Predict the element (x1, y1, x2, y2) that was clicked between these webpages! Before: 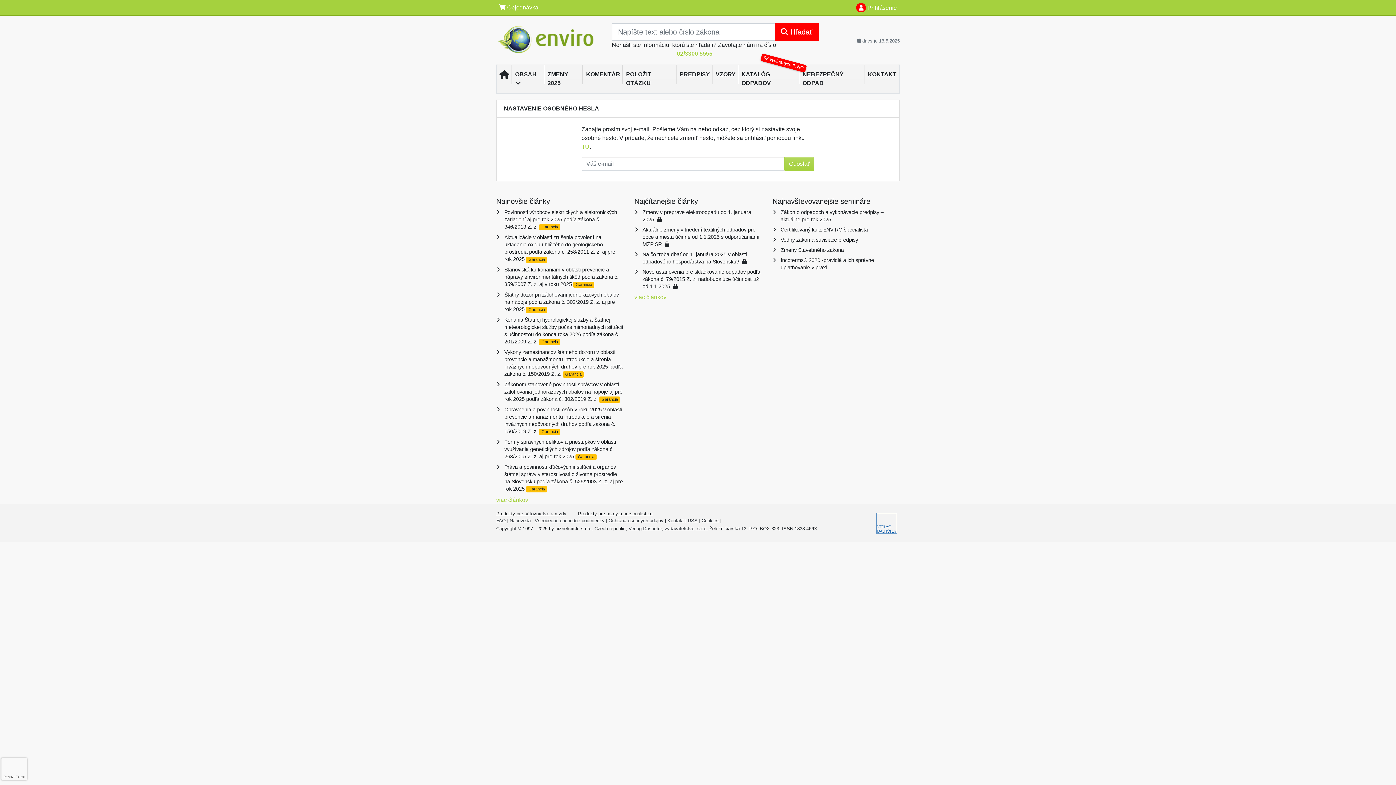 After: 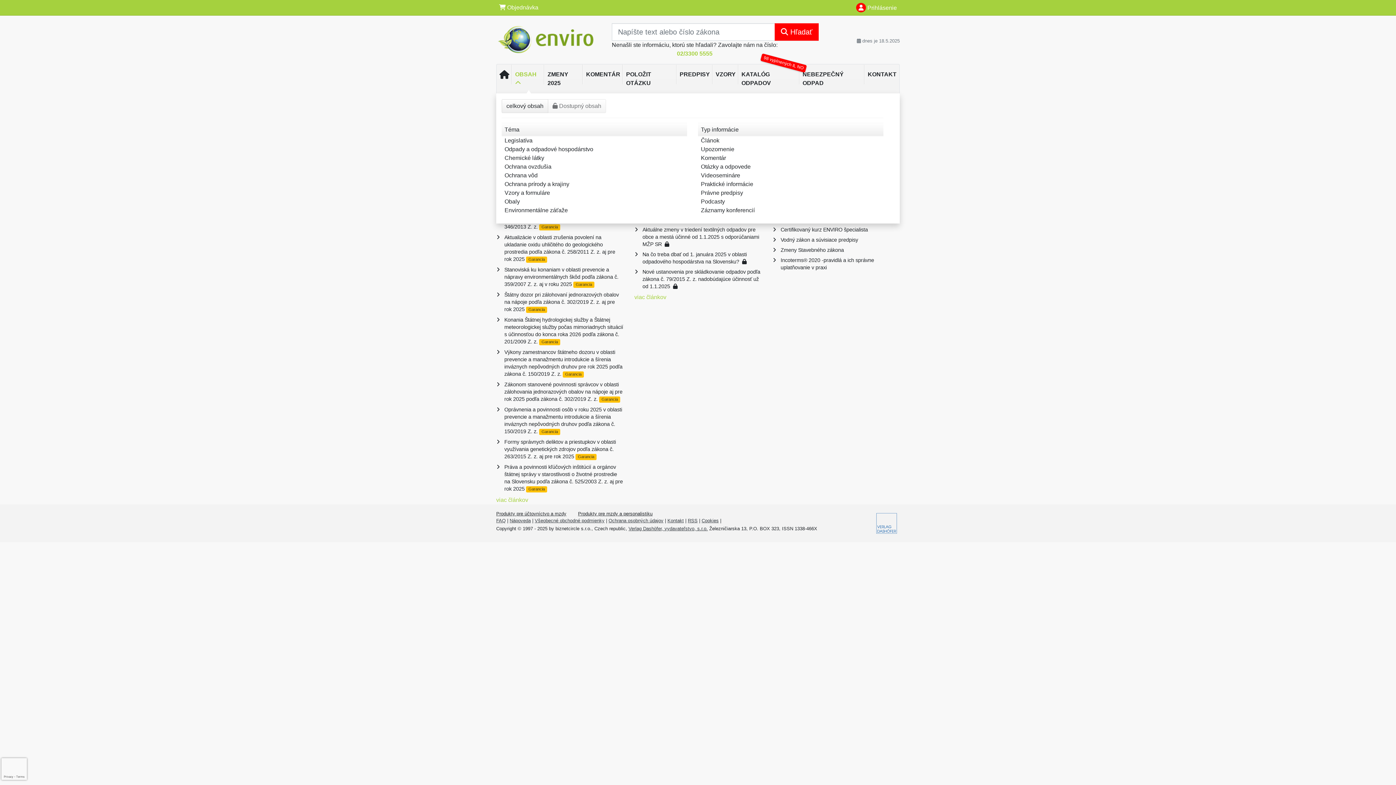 Action: bbox: (512, 67, 544, 90) label: OBSAH 